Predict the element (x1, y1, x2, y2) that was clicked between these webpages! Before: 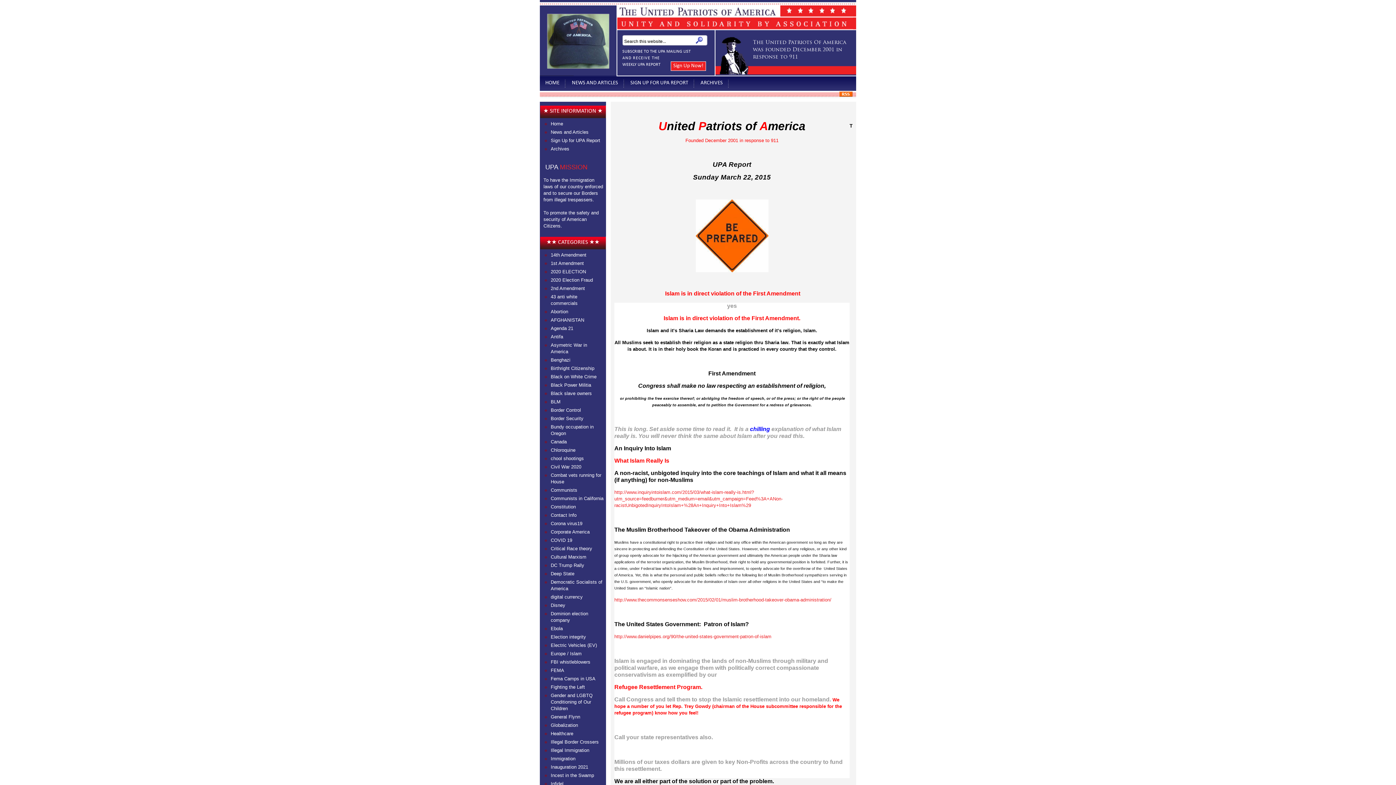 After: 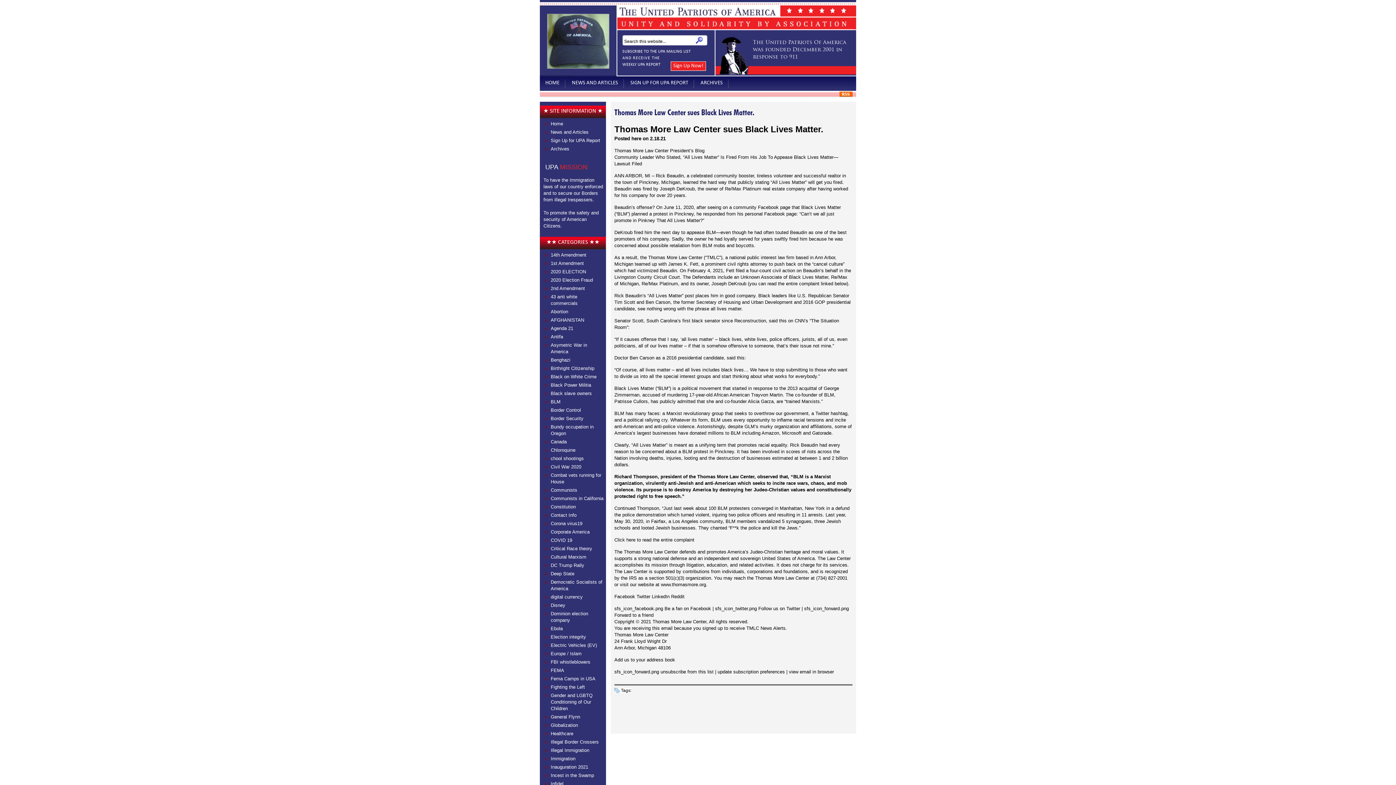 Action: label: 1st Amendment bbox: (550, 260, 584, 266)